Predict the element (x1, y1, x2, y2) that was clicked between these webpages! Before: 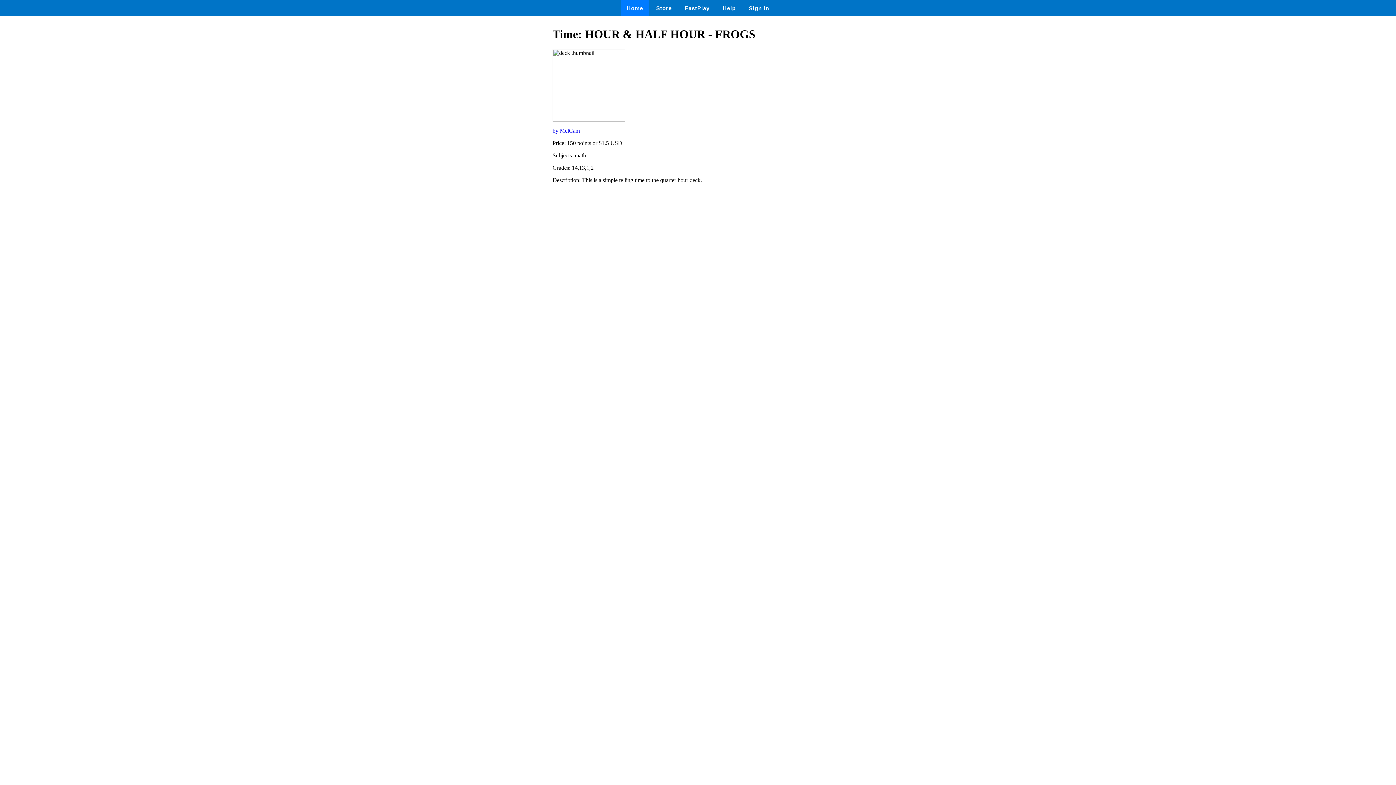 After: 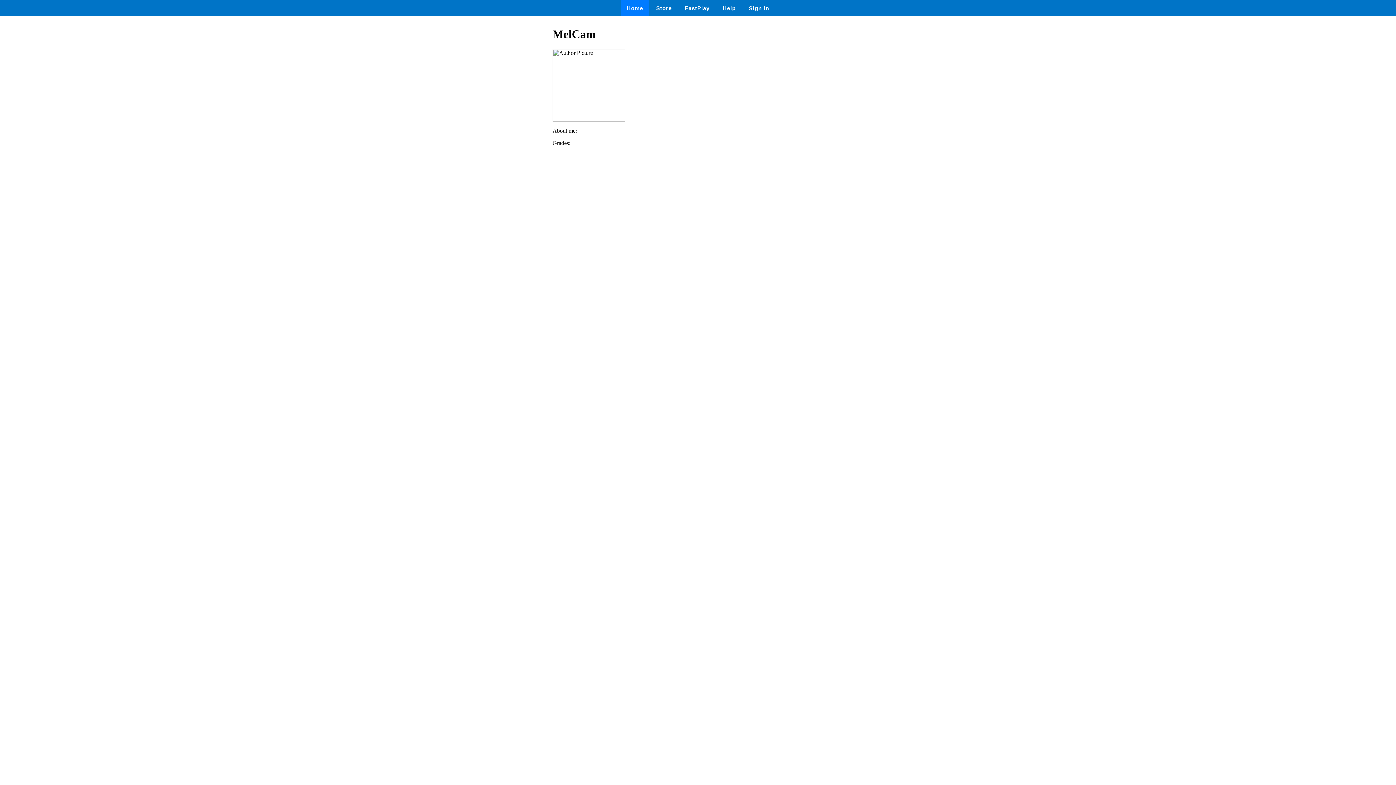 Action: label: by MelCam bbox: (552, 127, 580, 133)